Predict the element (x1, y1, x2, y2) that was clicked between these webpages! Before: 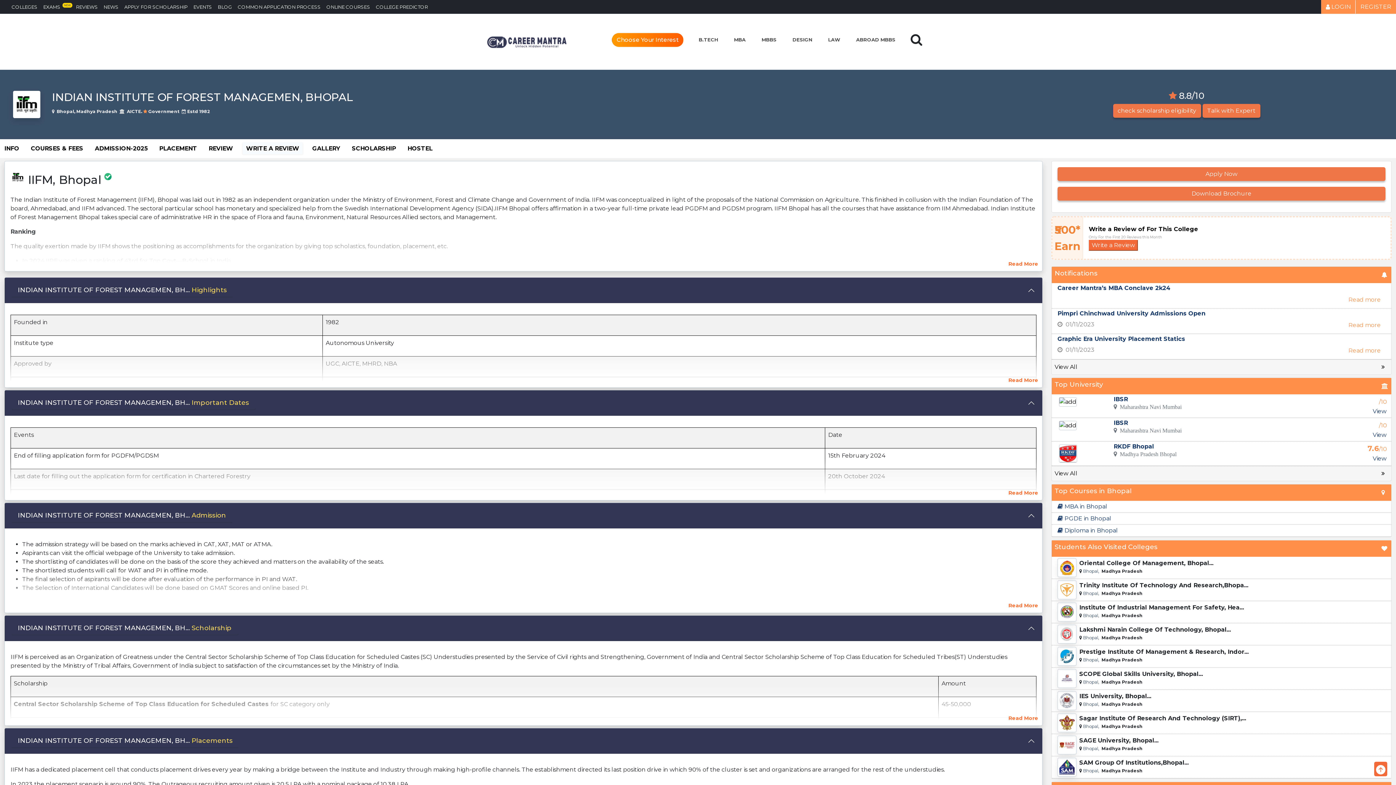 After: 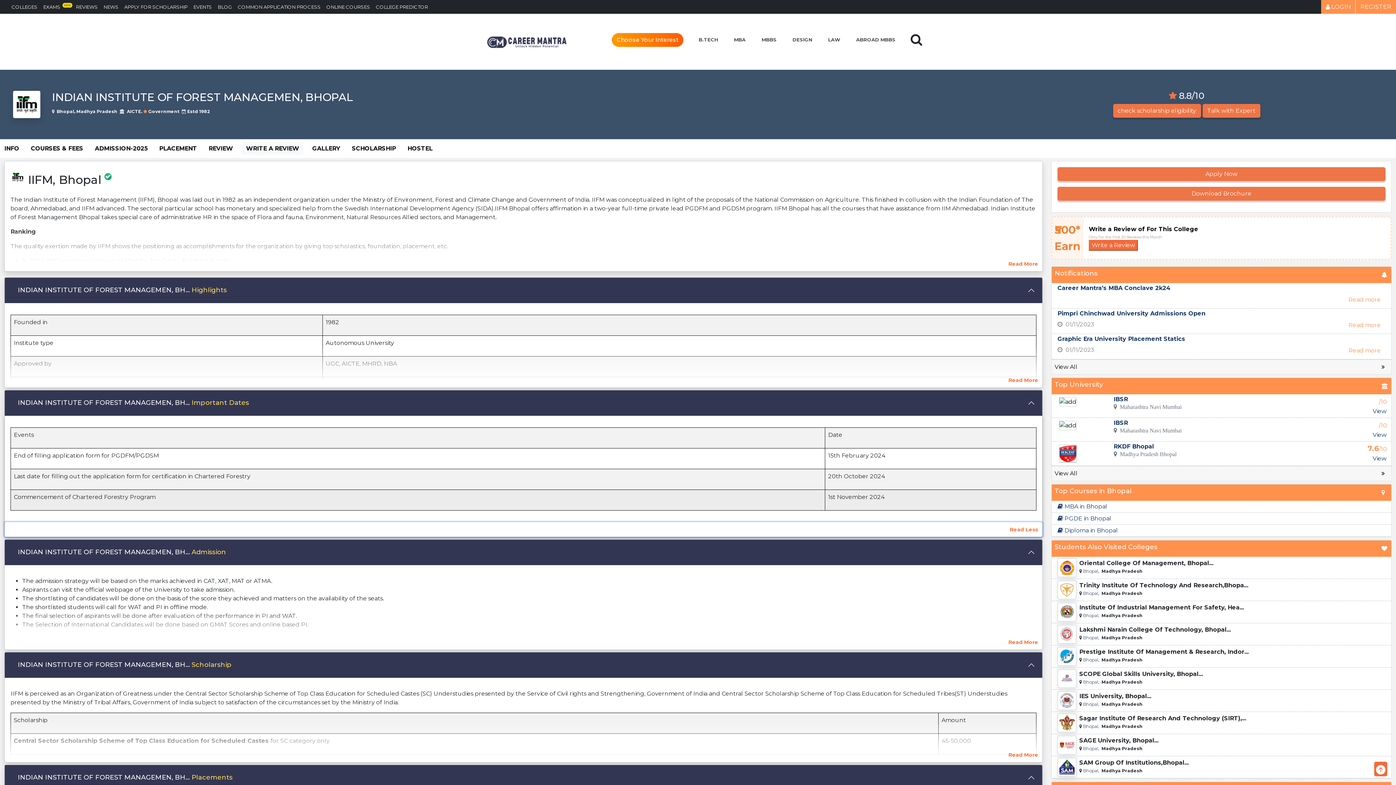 Action: label: Read More bbox: (4, 485, 1042, 500)